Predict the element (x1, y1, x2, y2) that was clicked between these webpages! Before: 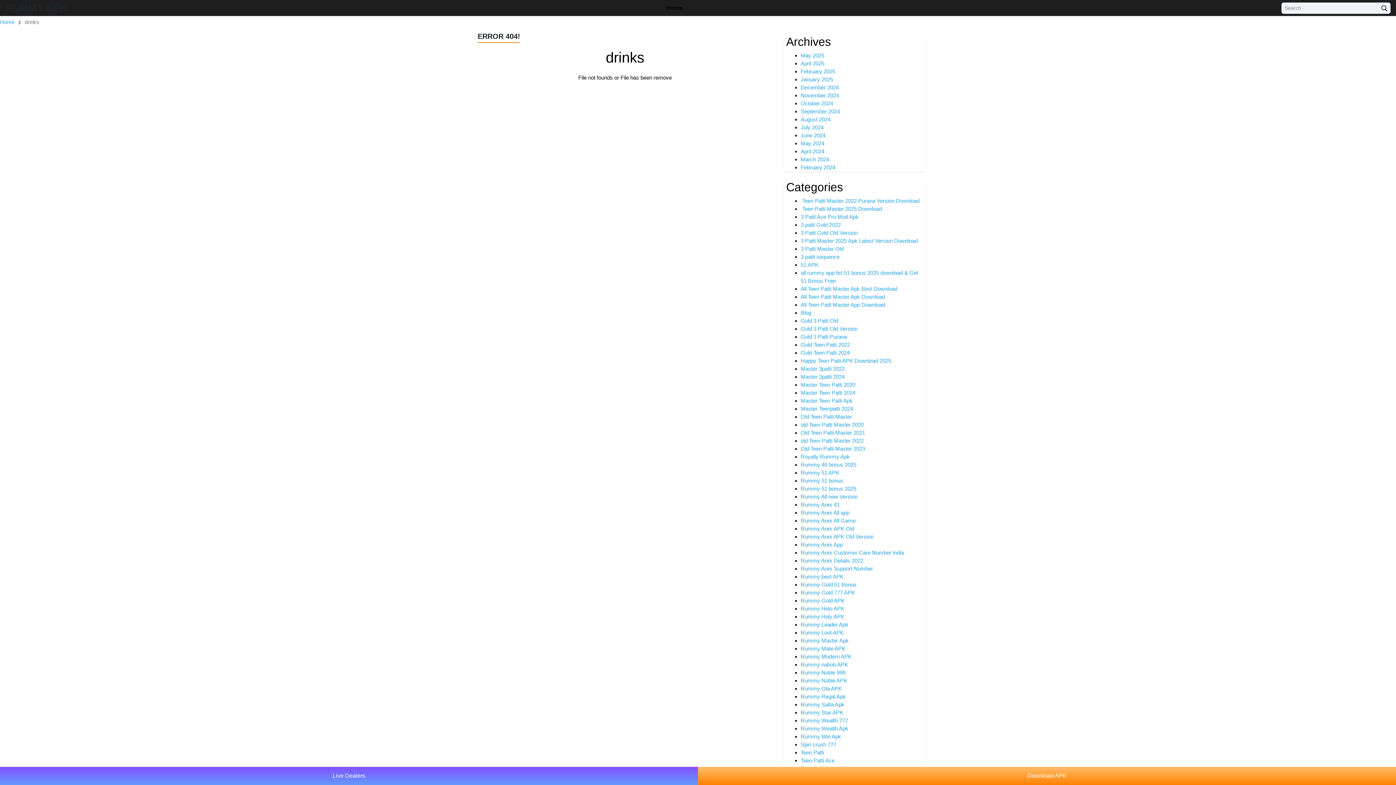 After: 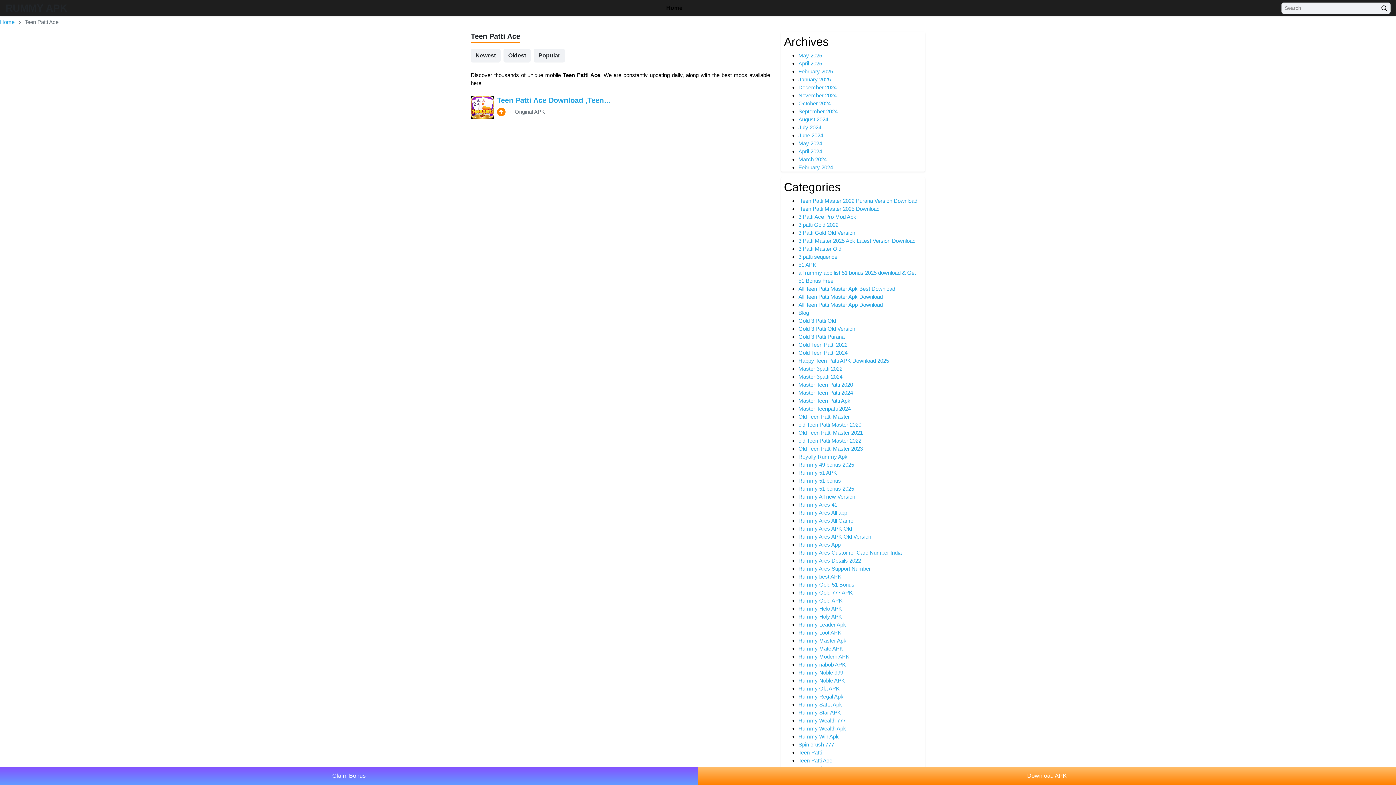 Action: label: Teen Patti Ace bbox: (800, 757, 834, 764)